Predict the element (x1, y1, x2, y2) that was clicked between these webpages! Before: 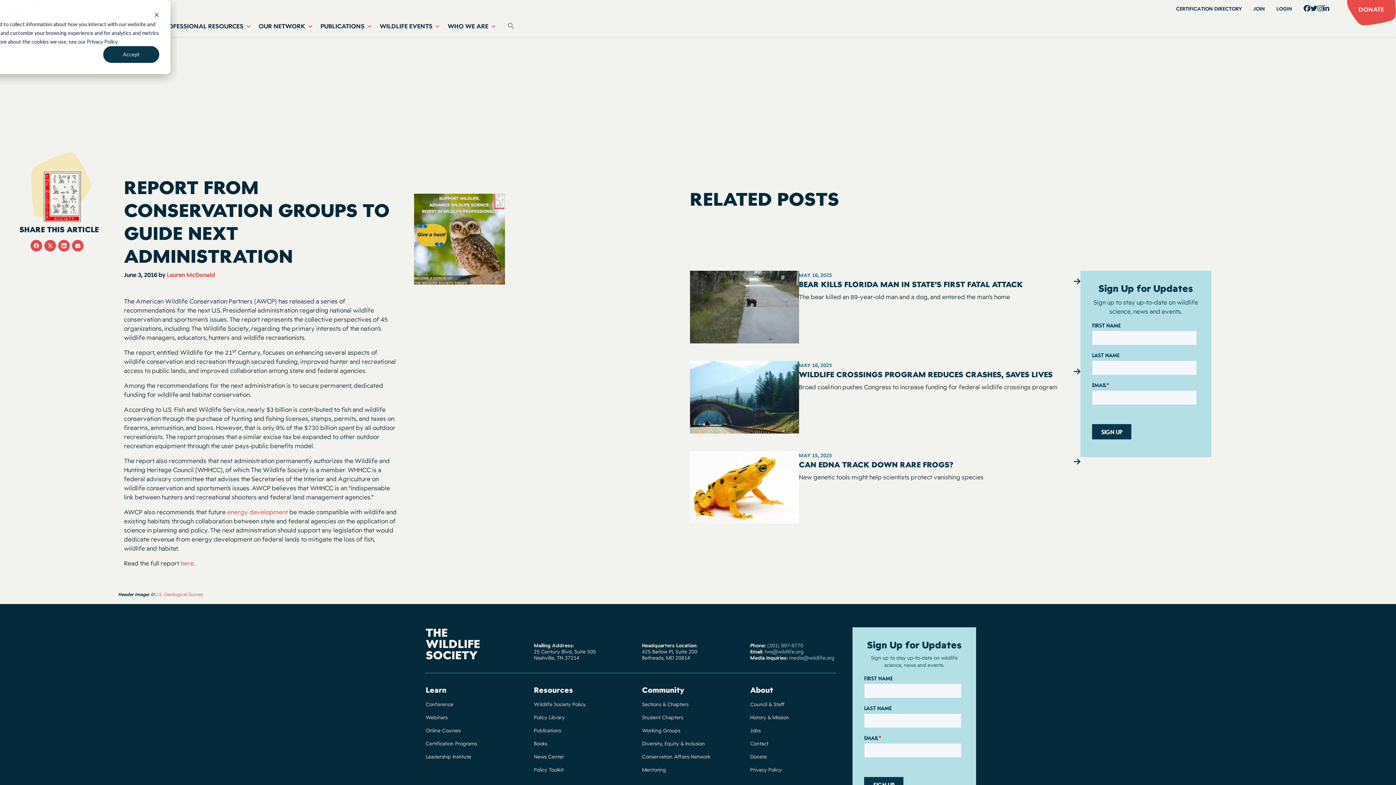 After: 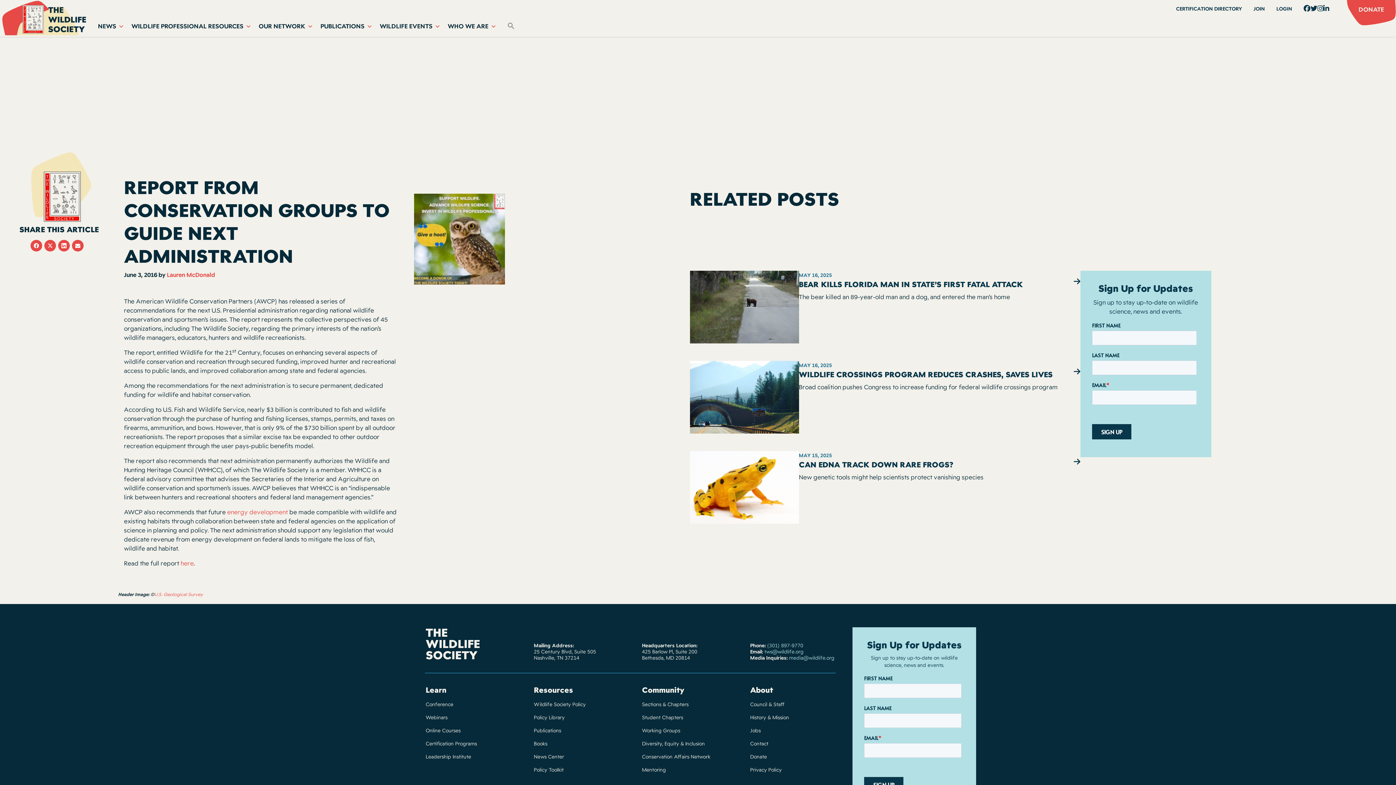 Action: bbox: (154, 11, 159, 19) label: Dismiss cookie banner